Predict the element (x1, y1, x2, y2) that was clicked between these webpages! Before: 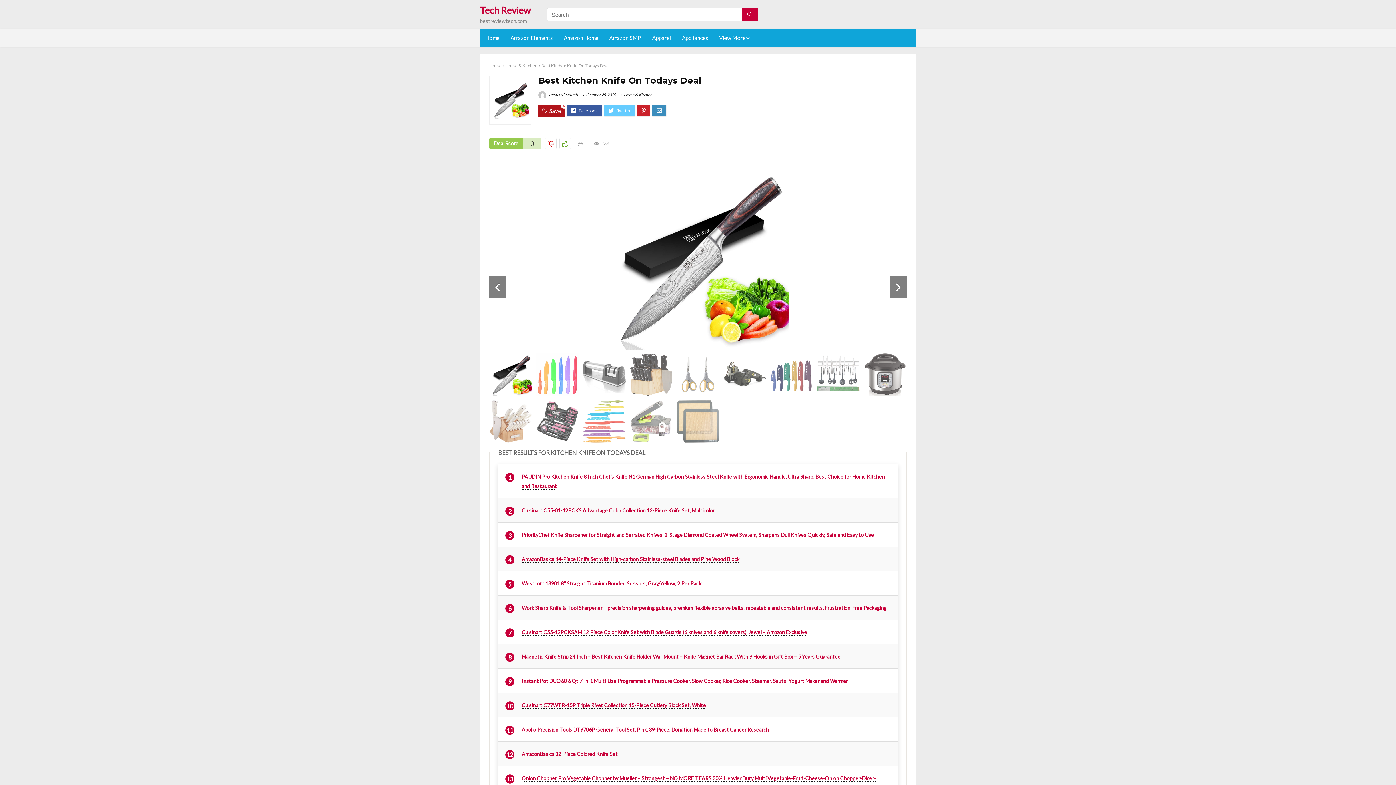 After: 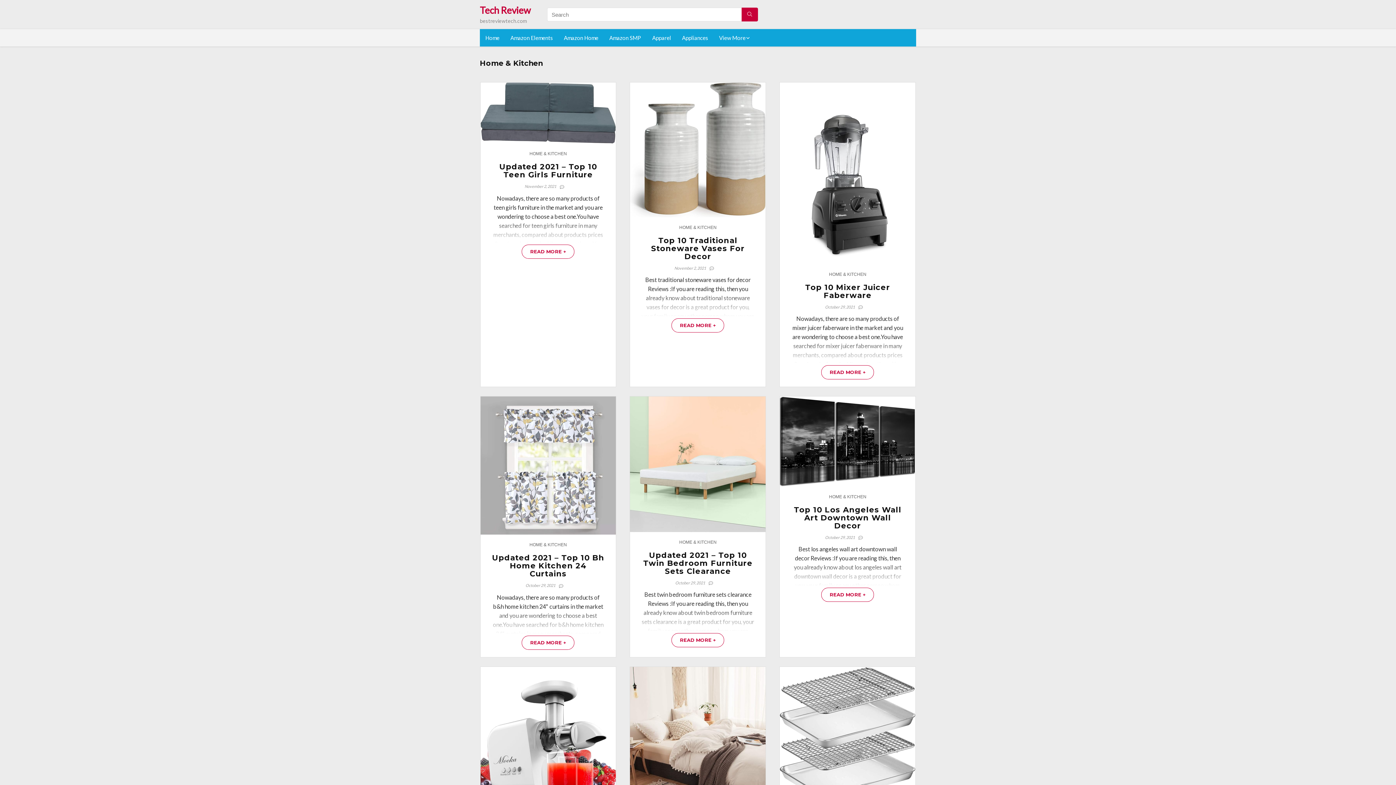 Action: label: Home & Kitchen bbox: (624, 92, 652, 97)